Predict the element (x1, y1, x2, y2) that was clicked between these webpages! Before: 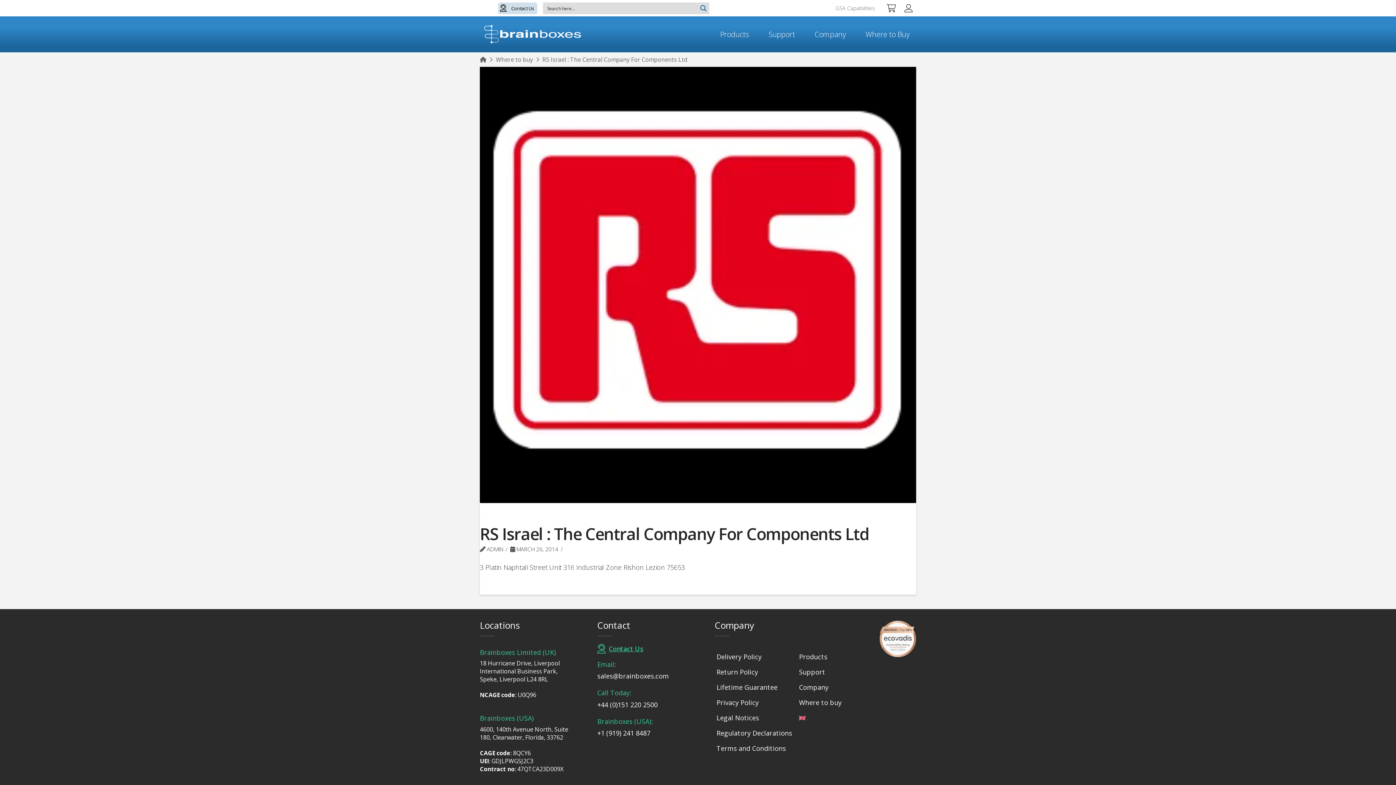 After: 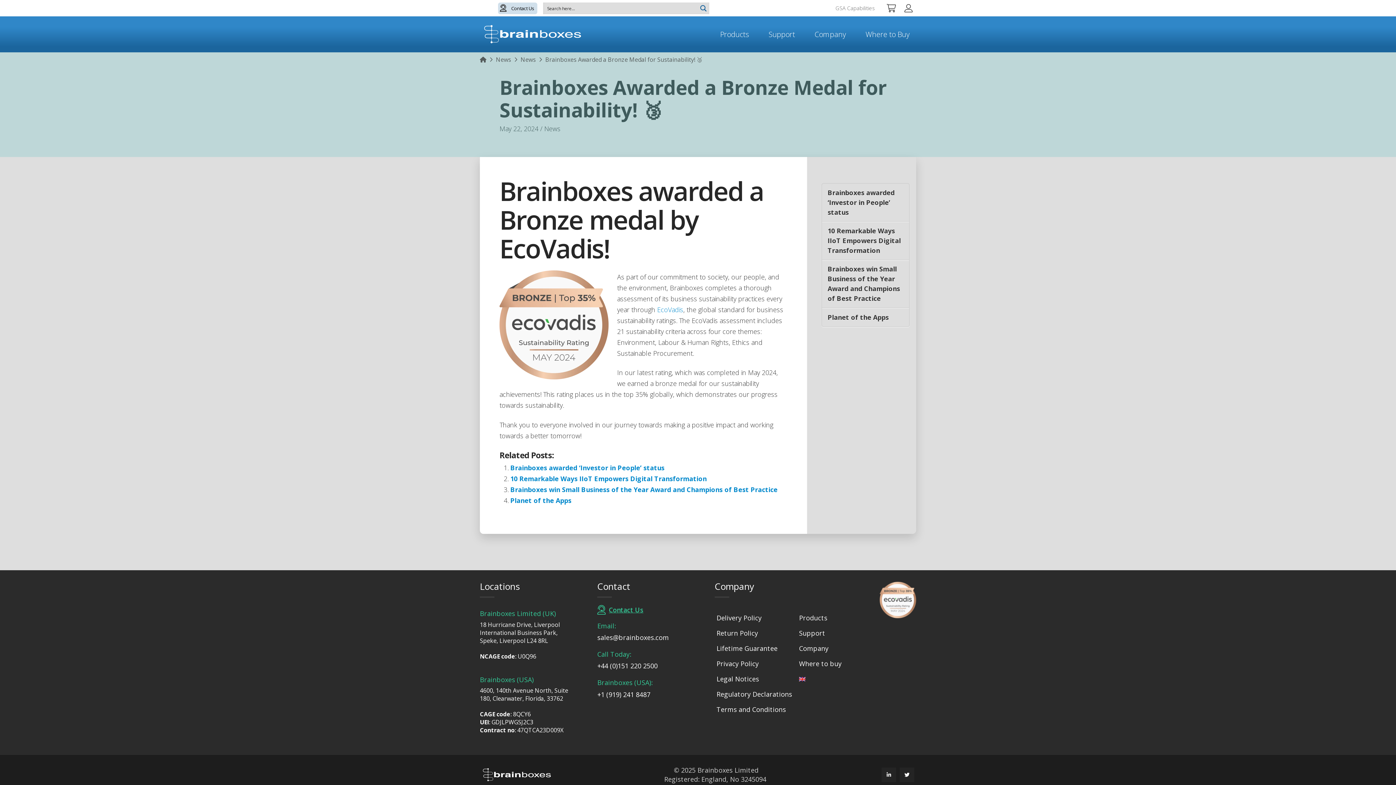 Action: bbox: (880, 620, 916, 657)